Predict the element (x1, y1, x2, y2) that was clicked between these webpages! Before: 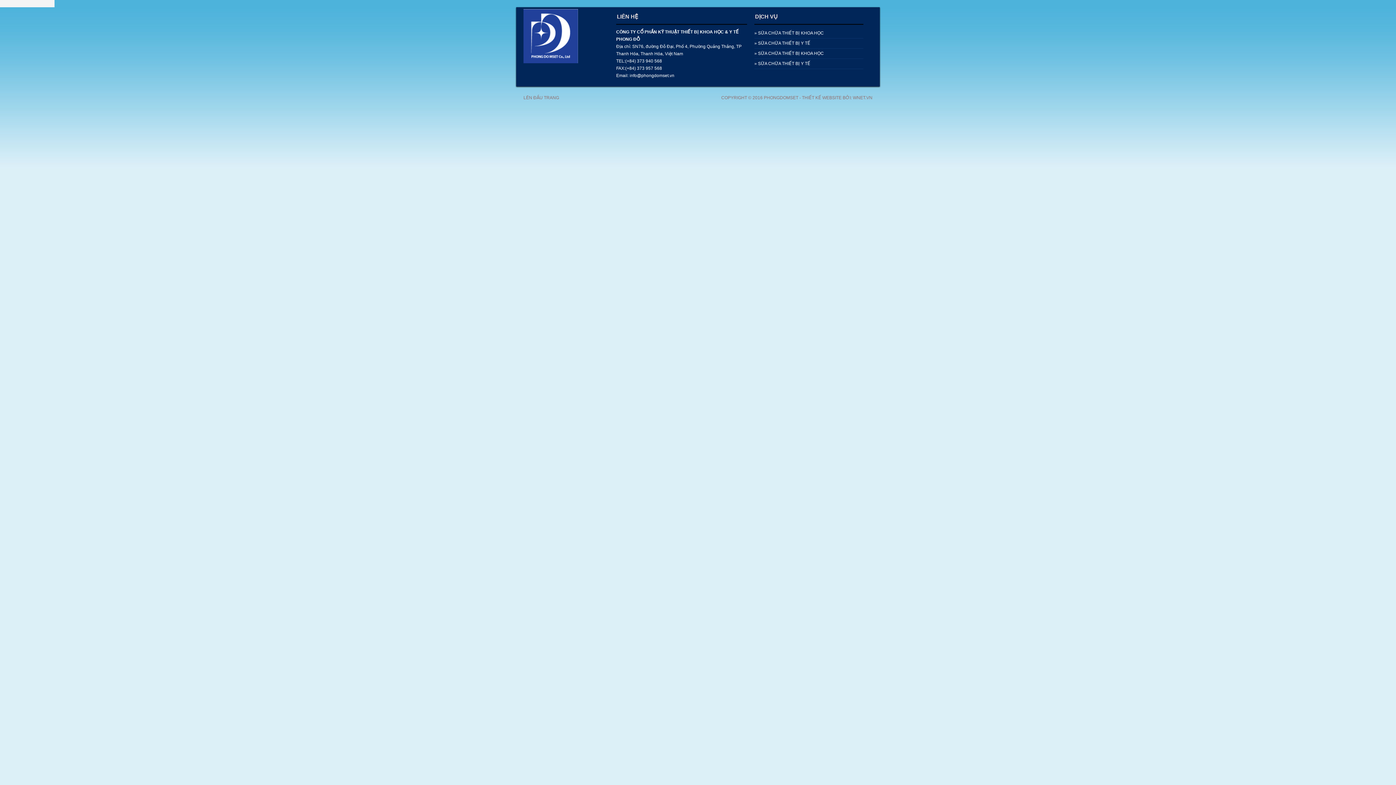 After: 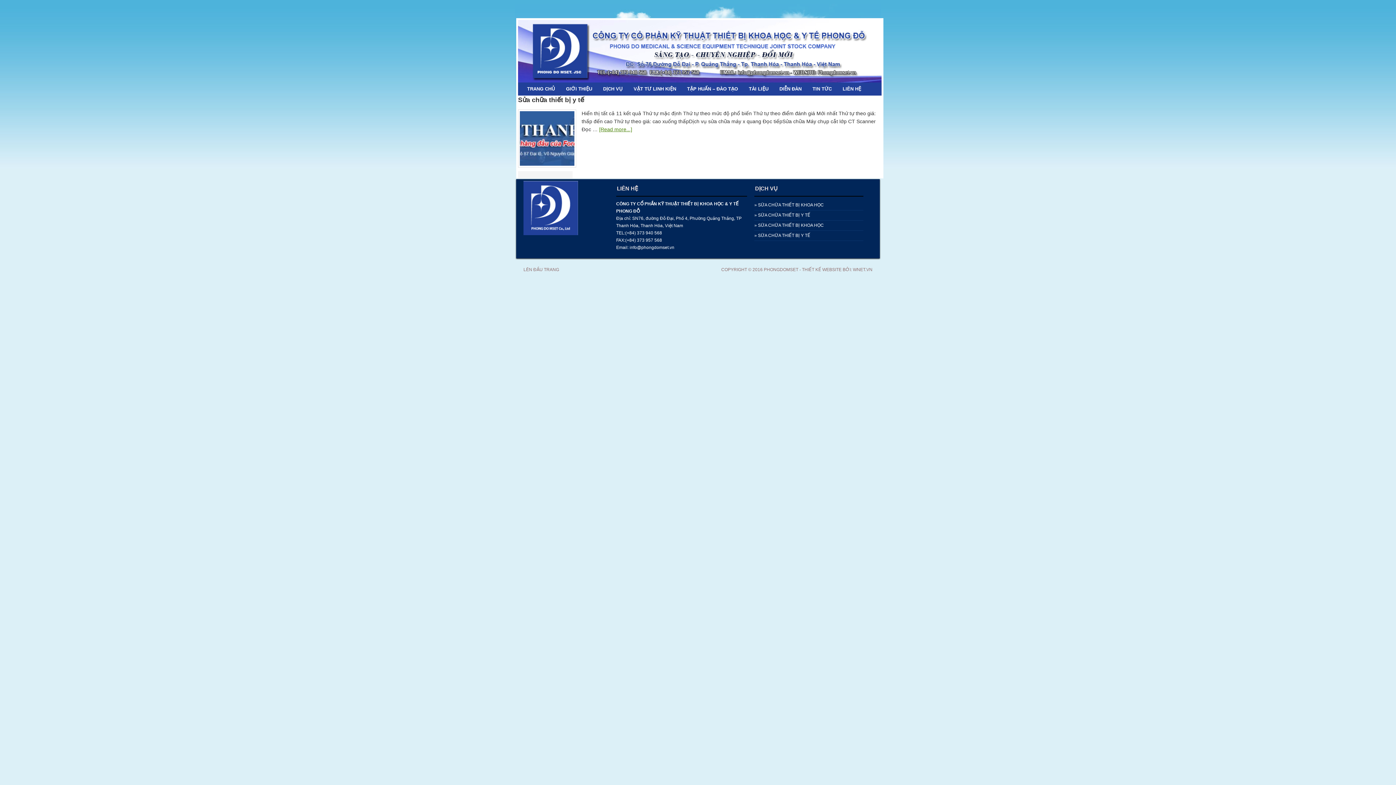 Action: label: » SỮA CHỮA THIẾT BỊ Y TẾ bbox: (754, 61, 810, 66)